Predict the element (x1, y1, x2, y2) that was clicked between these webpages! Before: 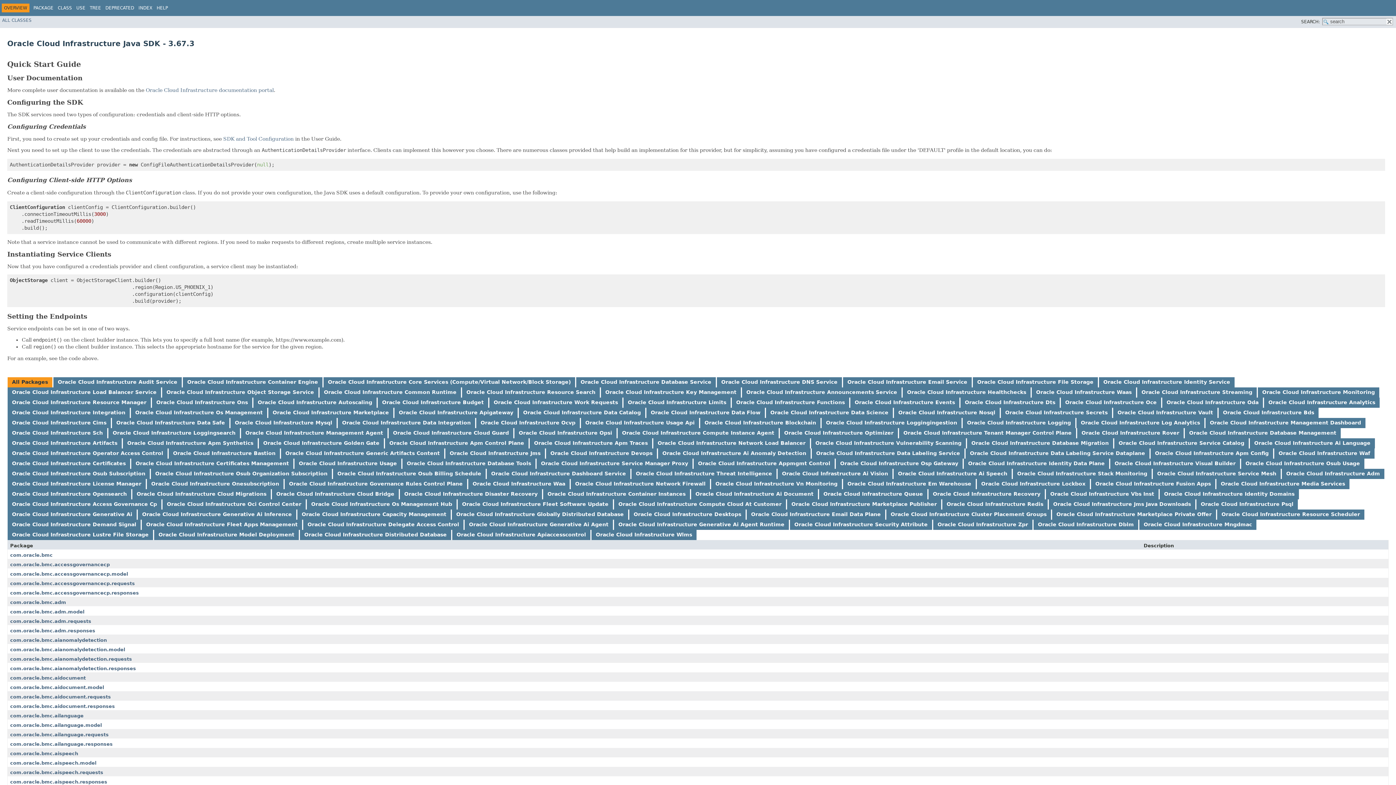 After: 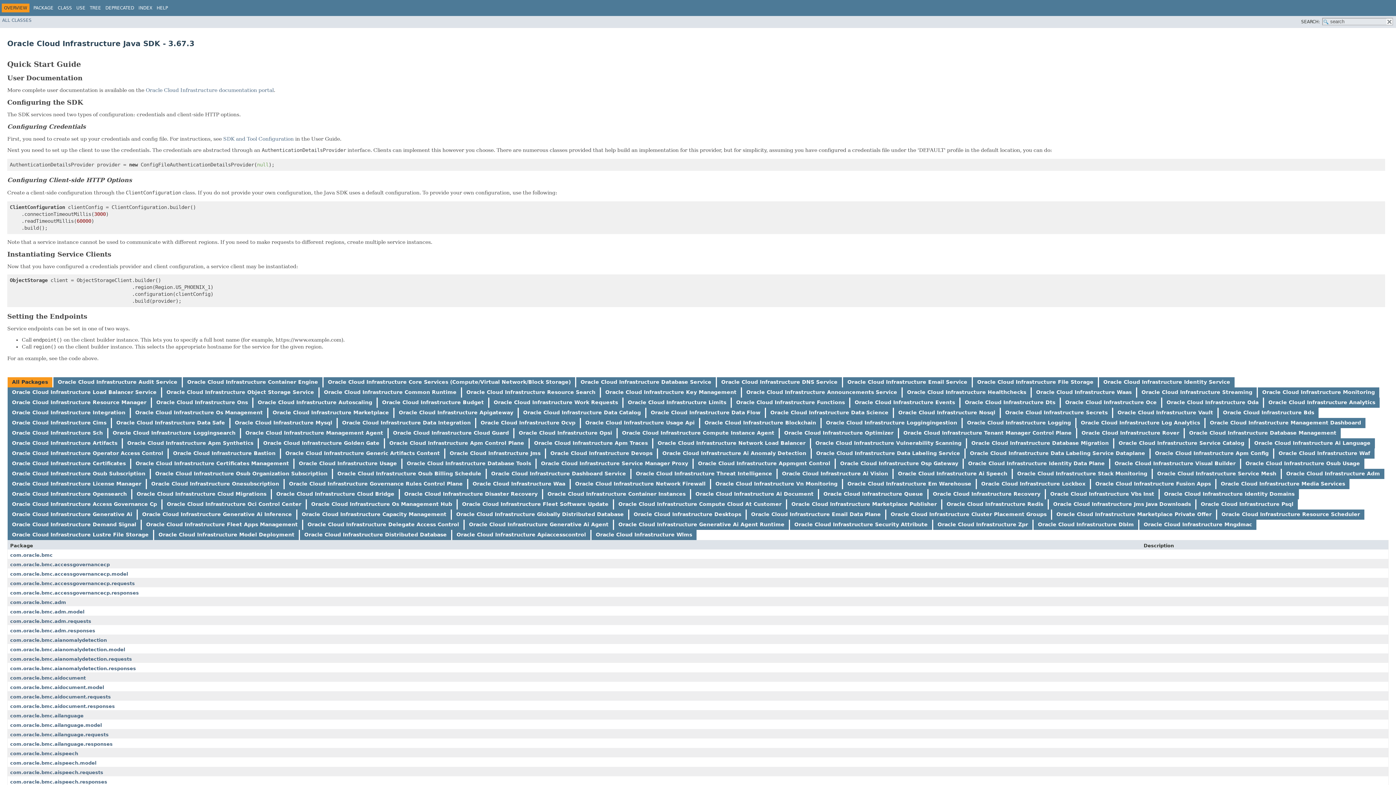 Action: bbox: (151, 481, 279, 486) label: Oracle Cloud Infrastructure Onesubscription